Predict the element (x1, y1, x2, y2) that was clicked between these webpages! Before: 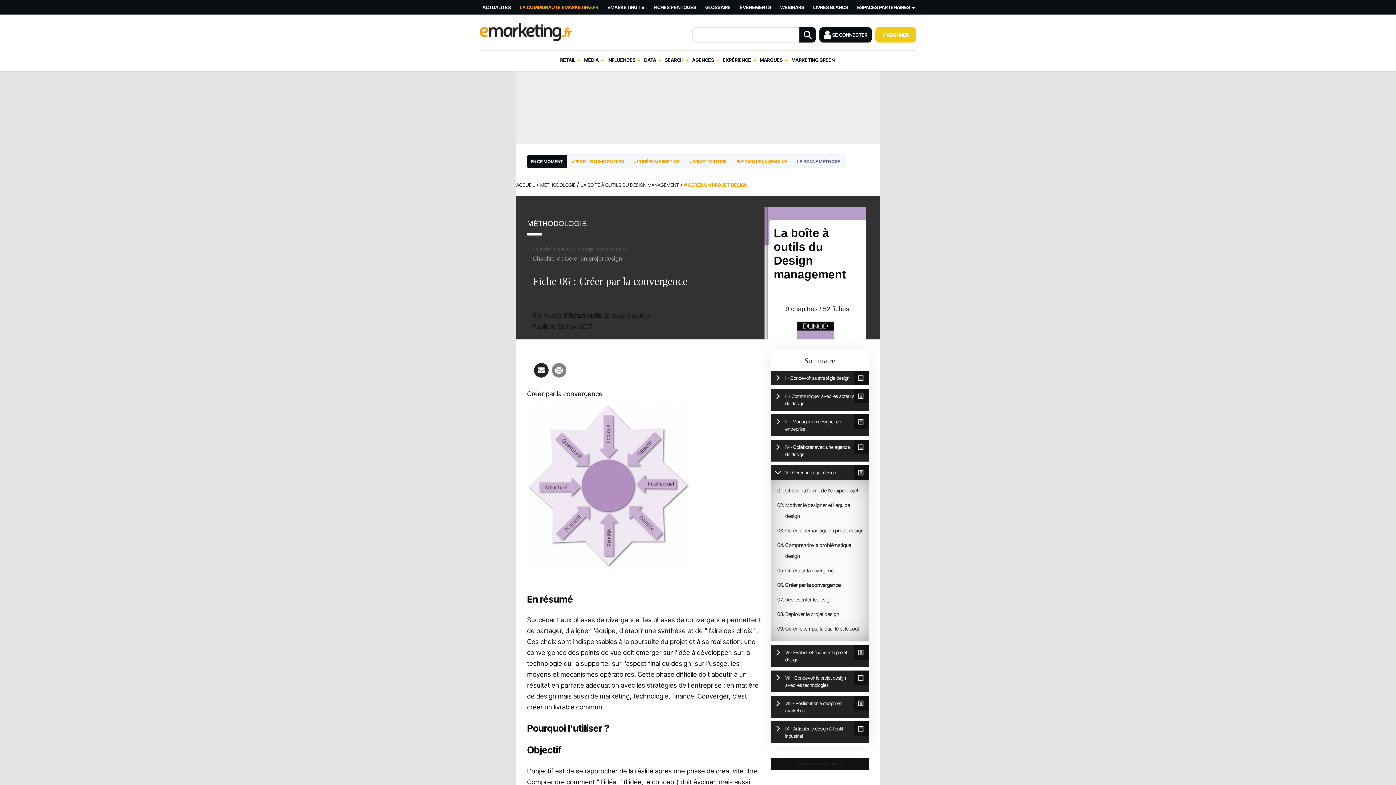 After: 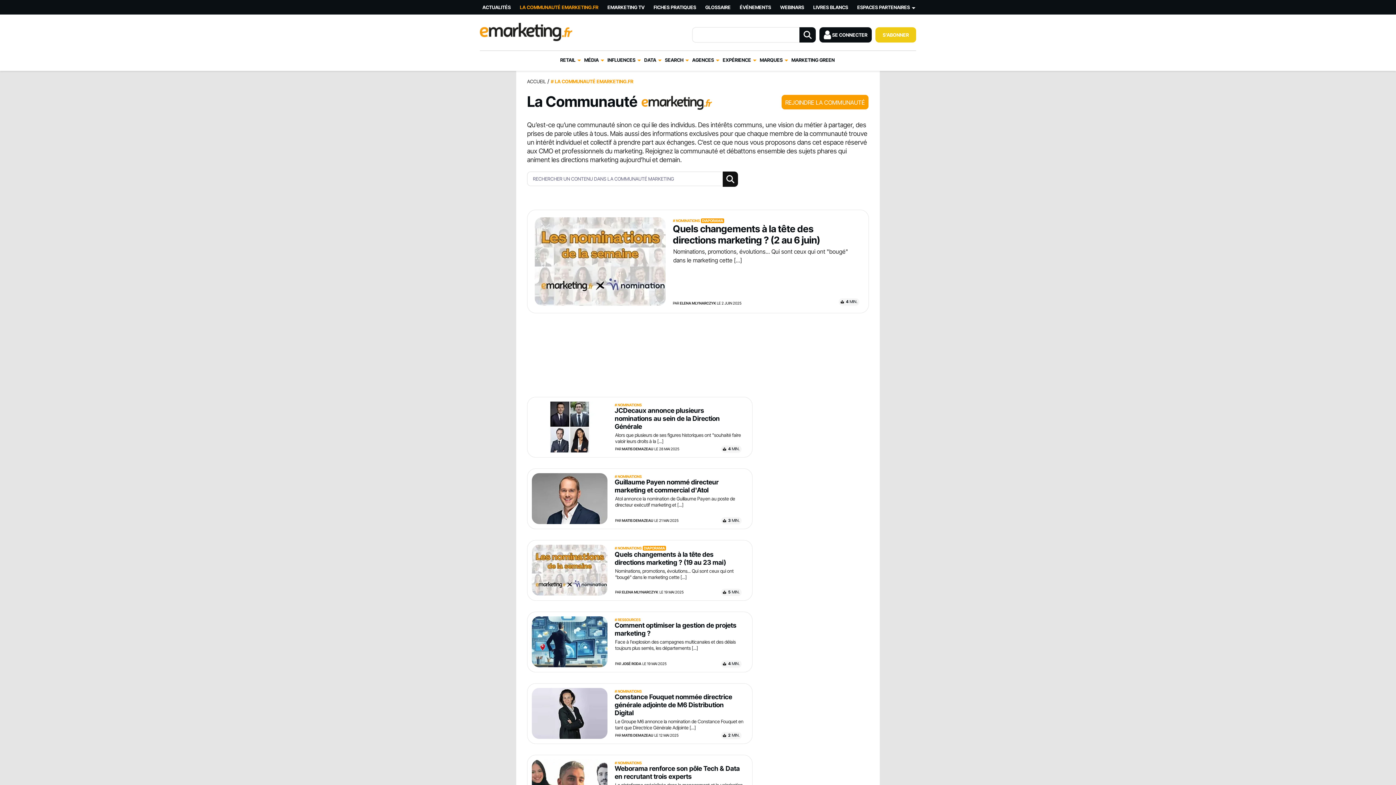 Action: label: LA COMMUNAUTÉ EMARKETING.FR bbox: (516, 0, 604, 14)